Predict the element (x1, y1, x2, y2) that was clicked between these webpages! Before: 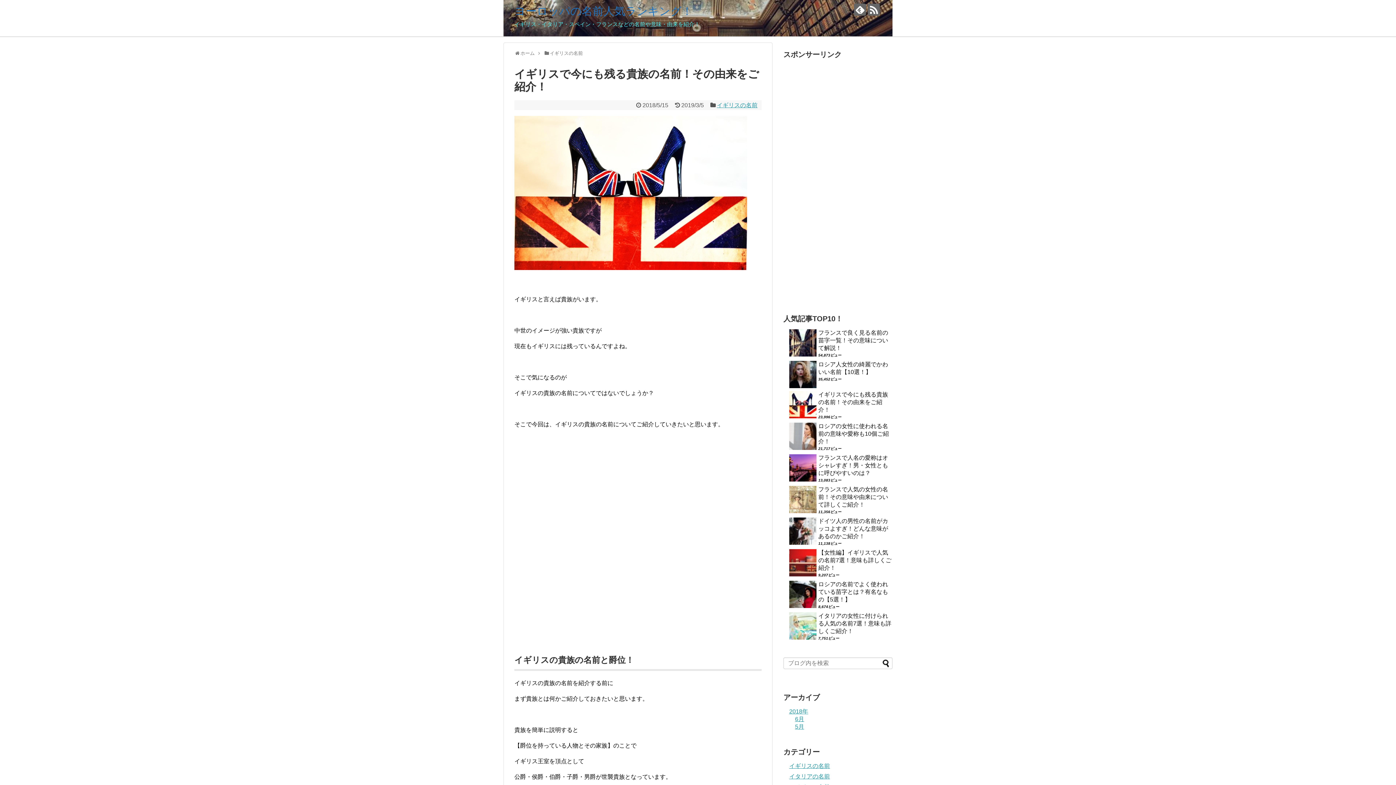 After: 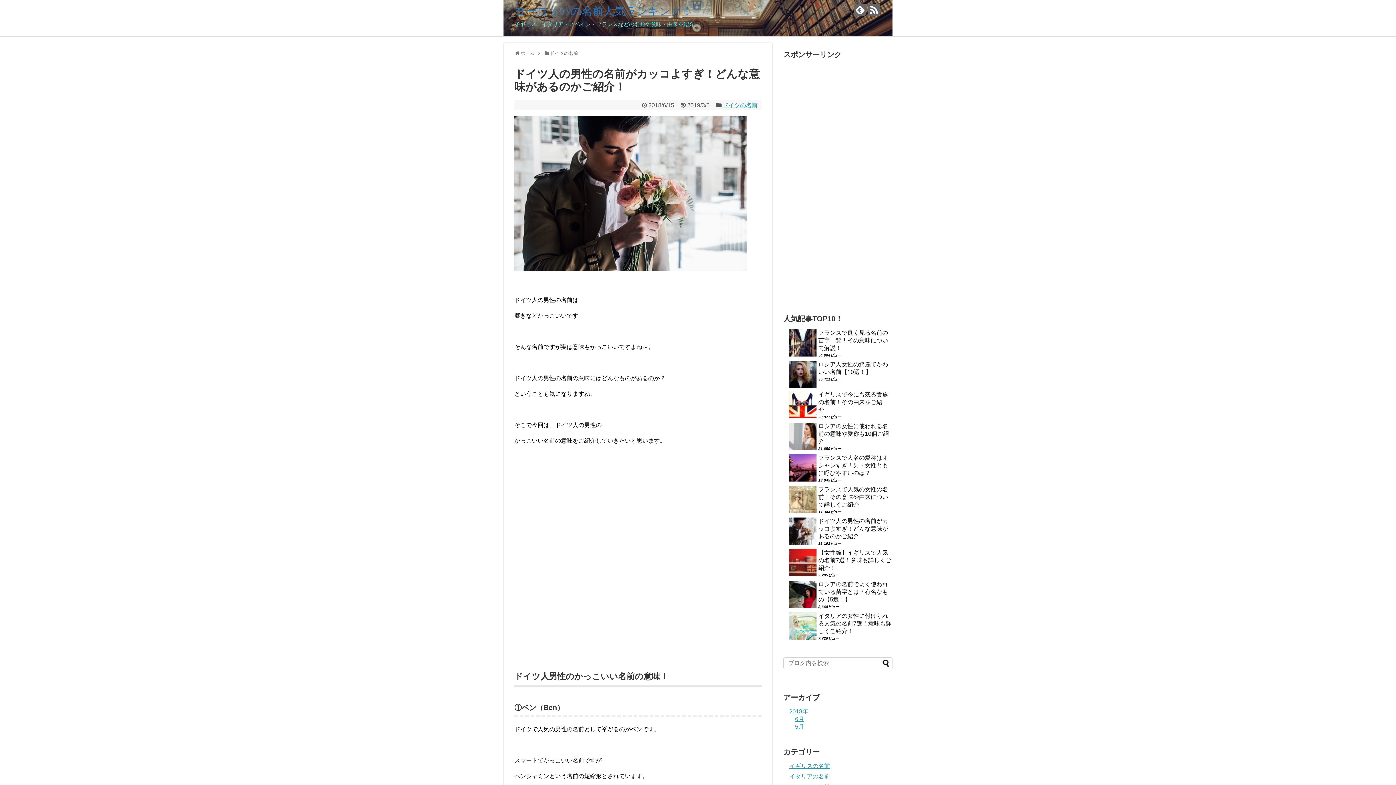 Action: bbox: (818, 518, 888, 539) label: ドイツ人の男性の名前がカッコよすぎ！どんな意味があるのかご紹介！